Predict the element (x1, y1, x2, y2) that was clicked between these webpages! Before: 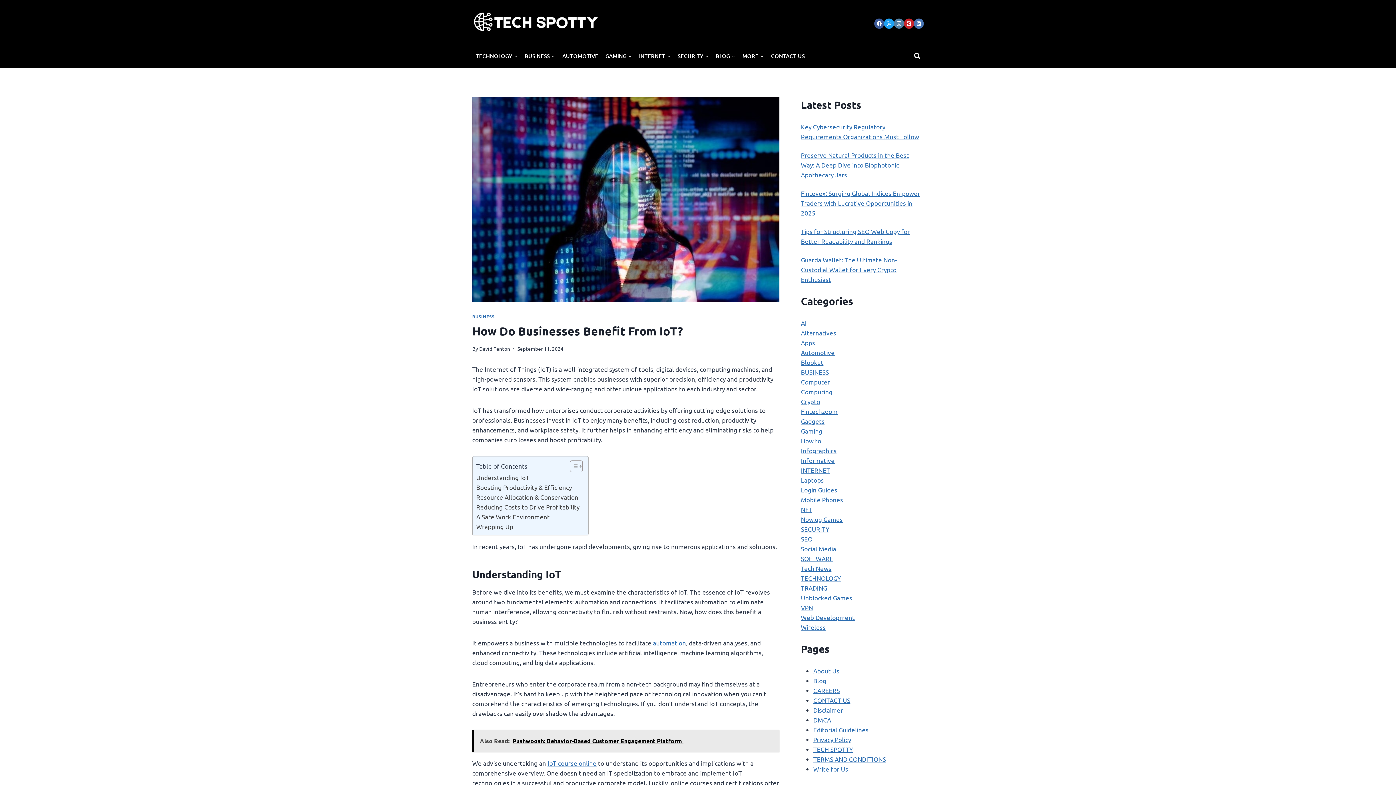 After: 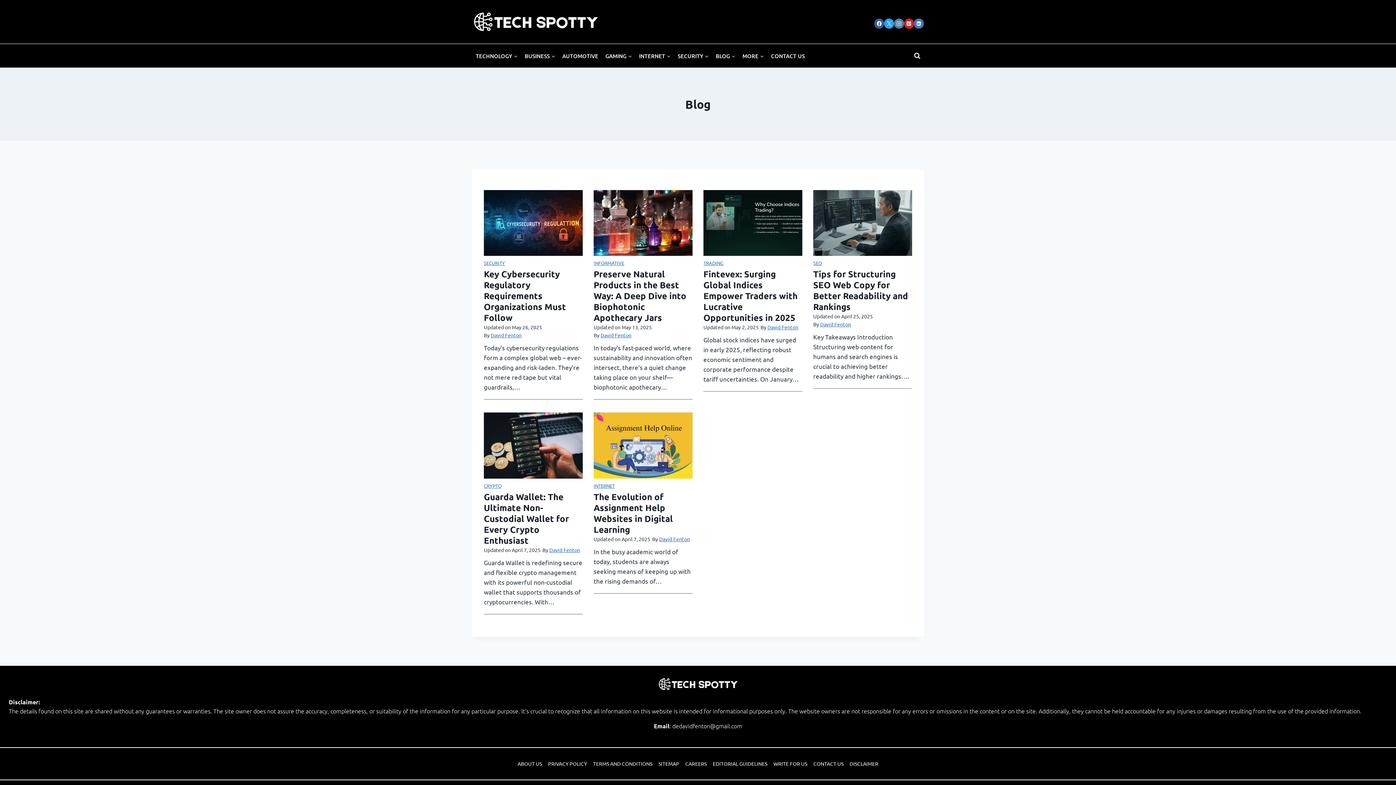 Action: label: BLOG bbox: (712, 49, 739, 62)